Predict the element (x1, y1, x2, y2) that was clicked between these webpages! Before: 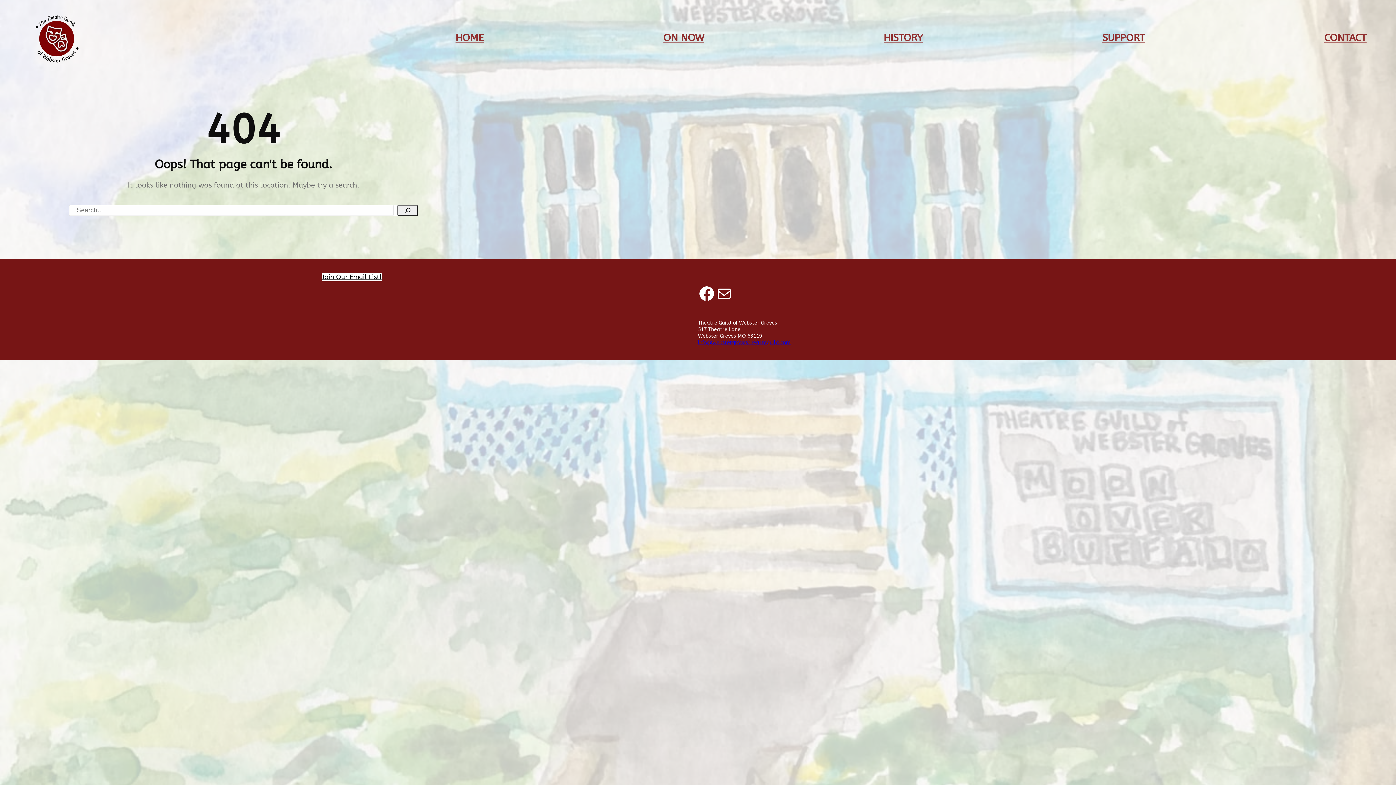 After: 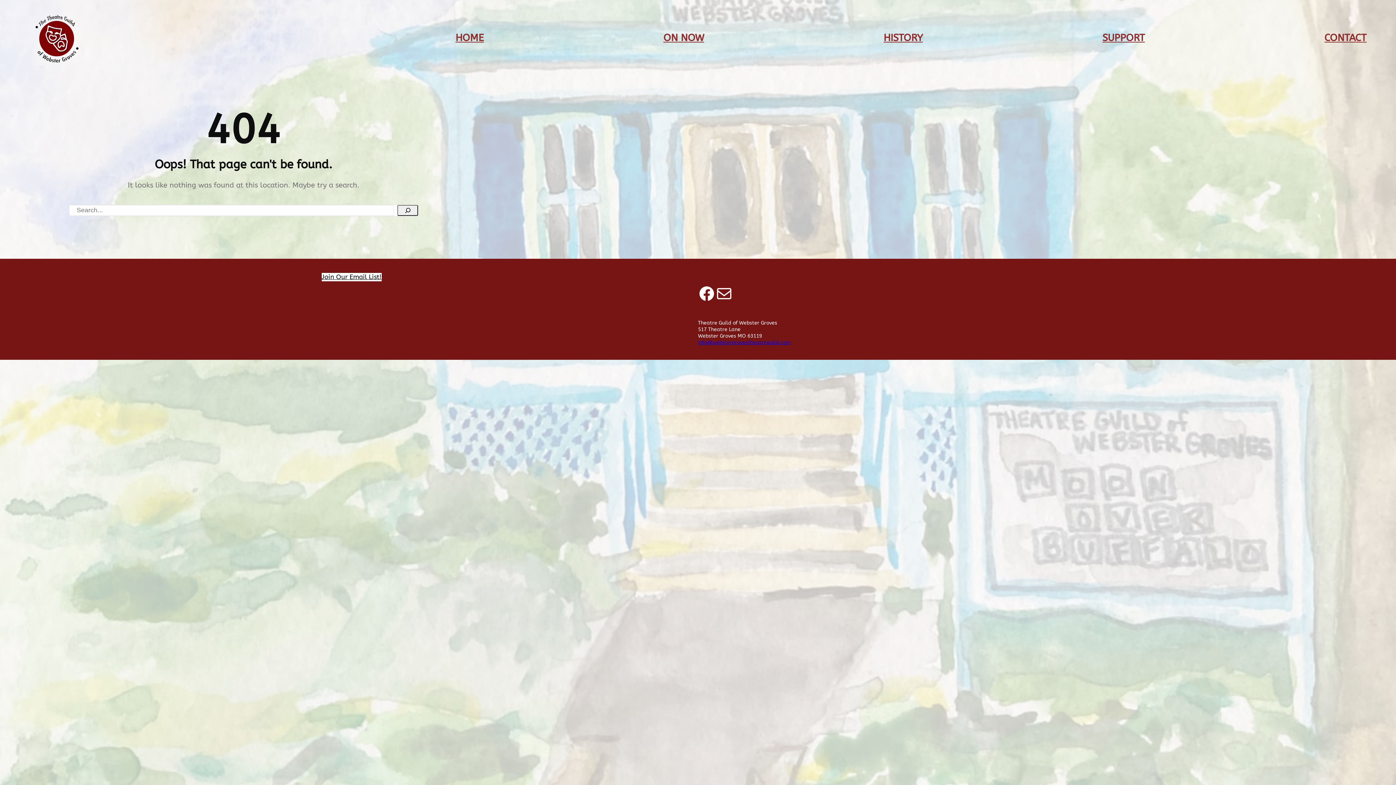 Action: bbox: (715, 285, 733, 302) label: Mail